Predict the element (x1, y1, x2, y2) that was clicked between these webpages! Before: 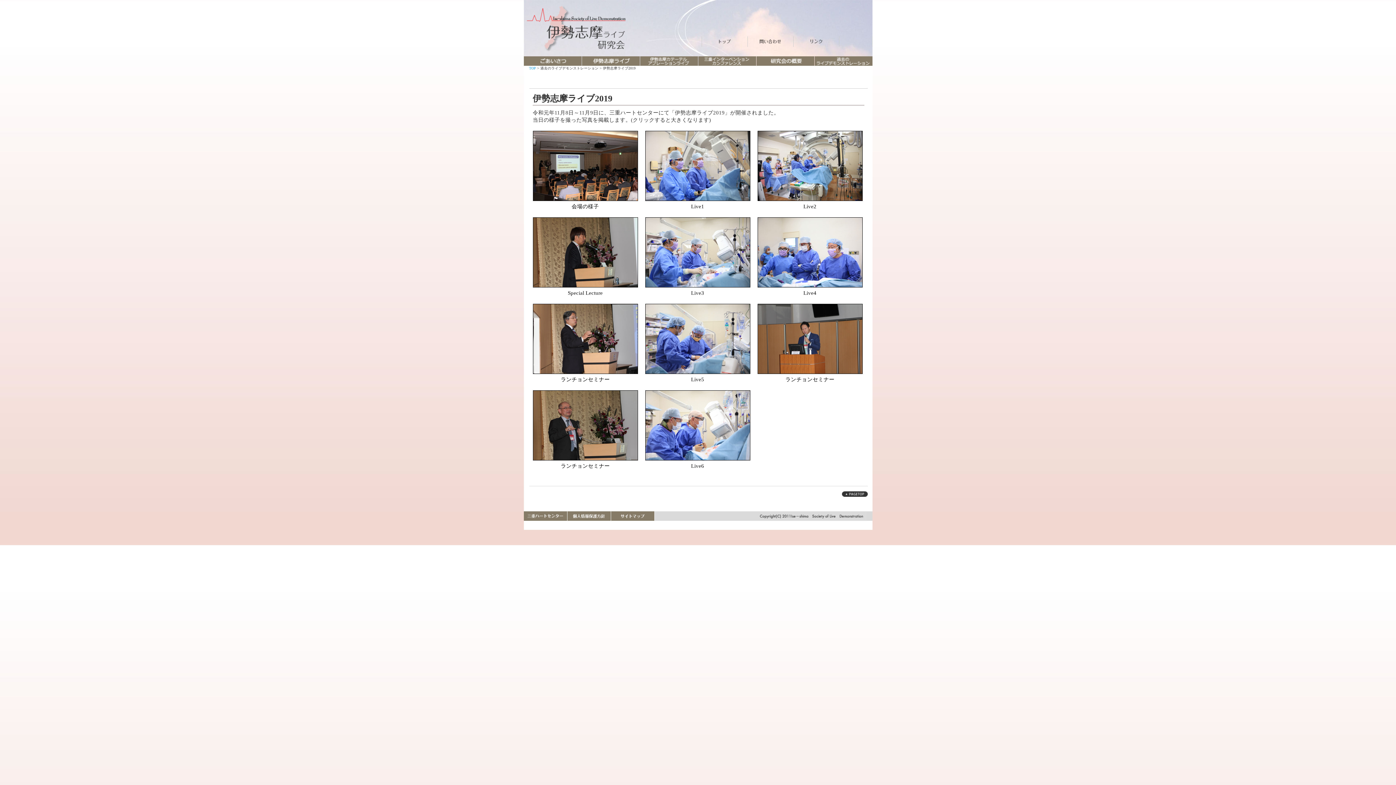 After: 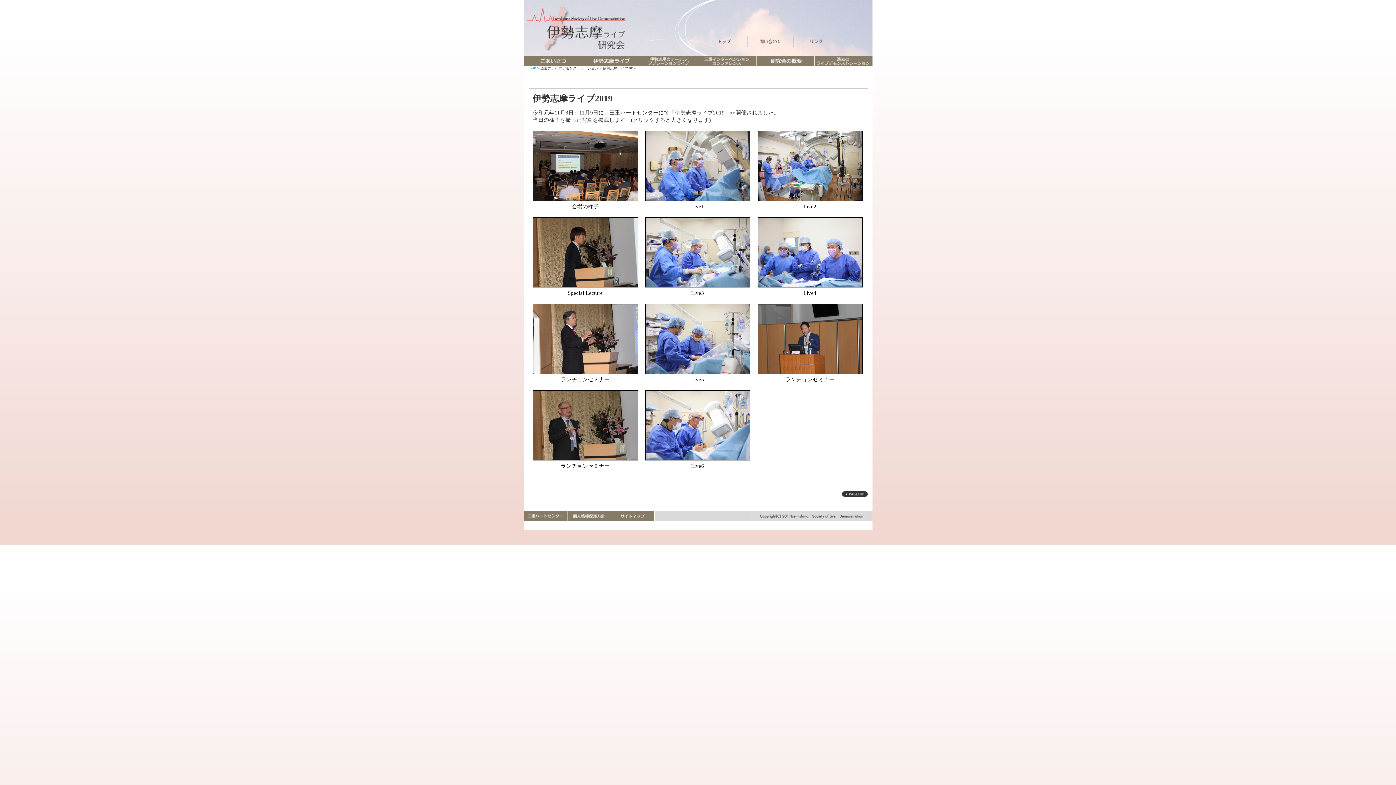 Action: bbox: (842, 492, 867, 498)